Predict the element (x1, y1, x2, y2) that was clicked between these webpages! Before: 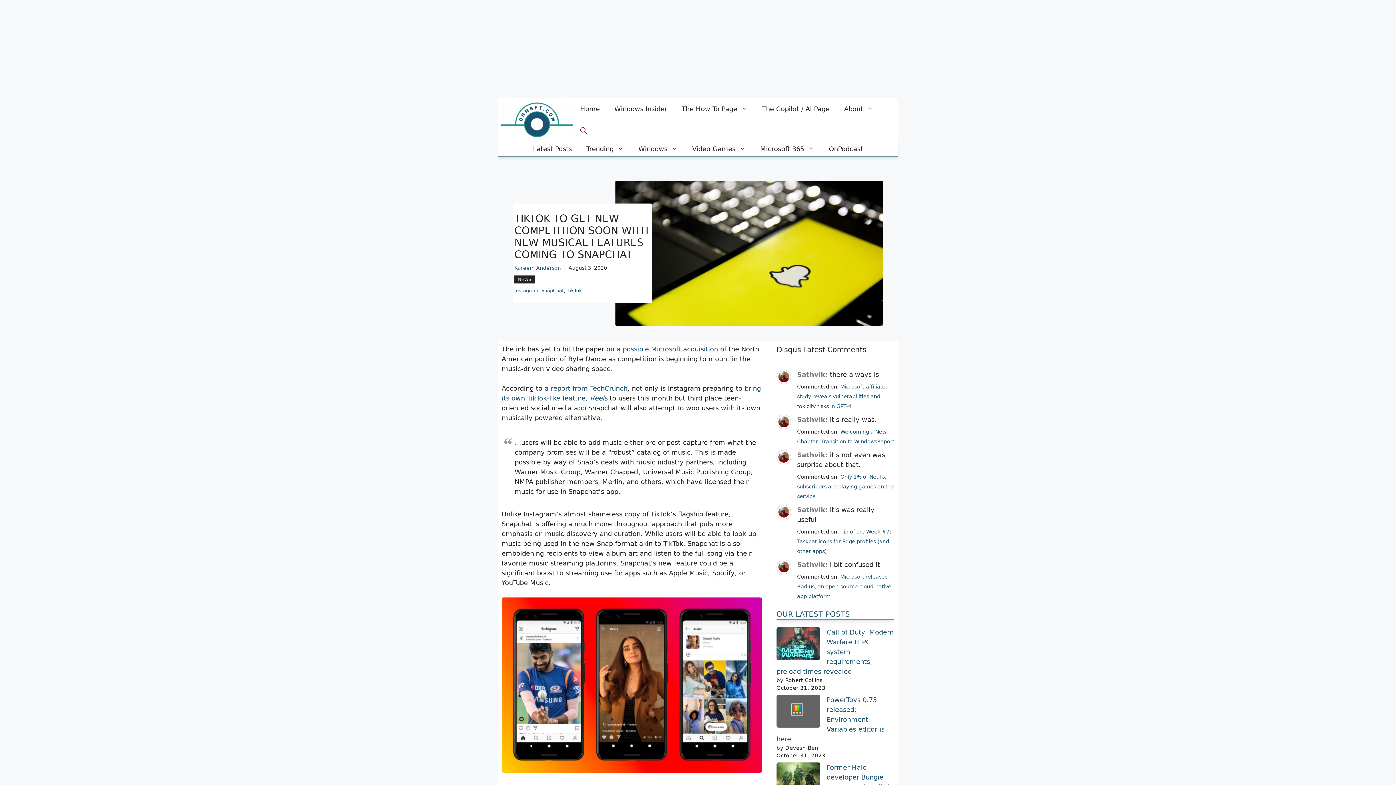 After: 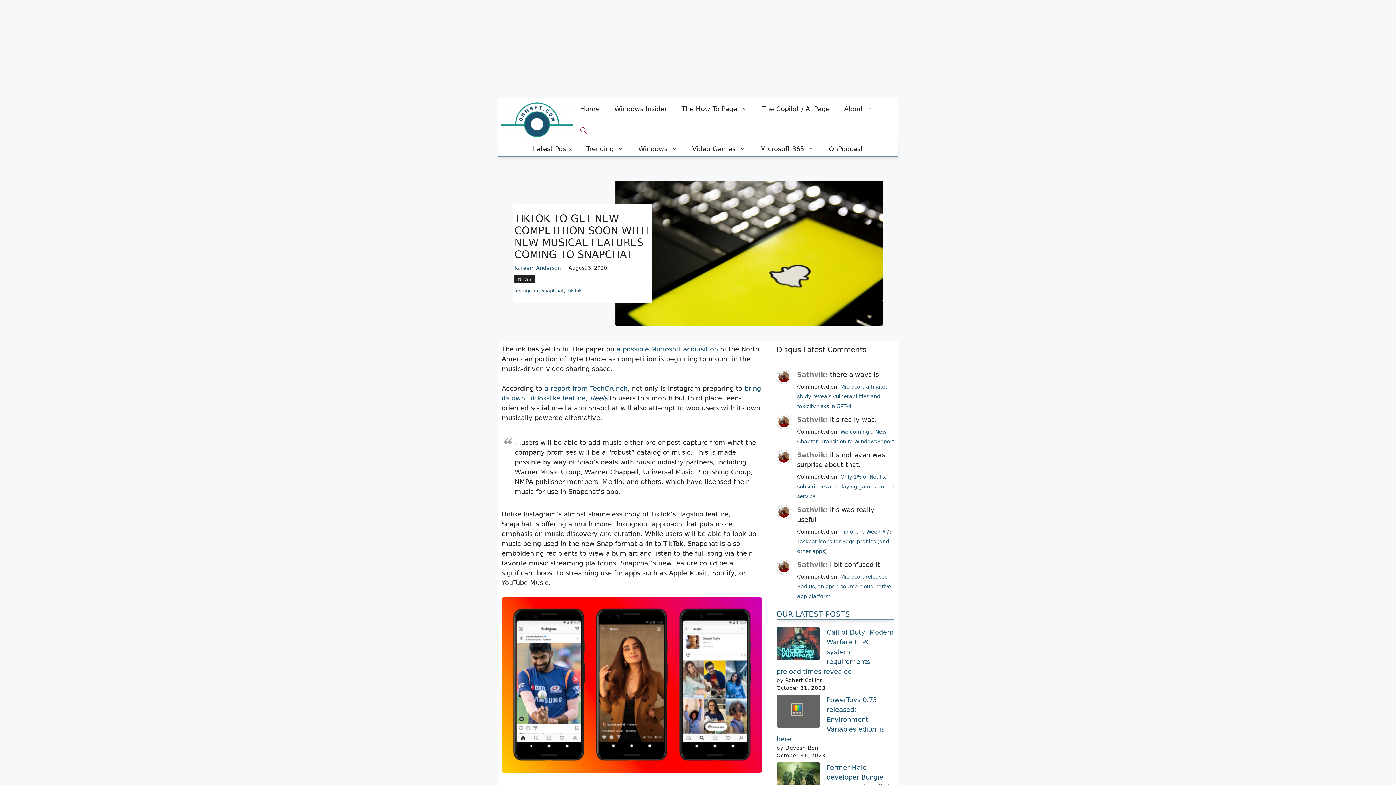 Action: bbox: (776, 577, 791, 584)